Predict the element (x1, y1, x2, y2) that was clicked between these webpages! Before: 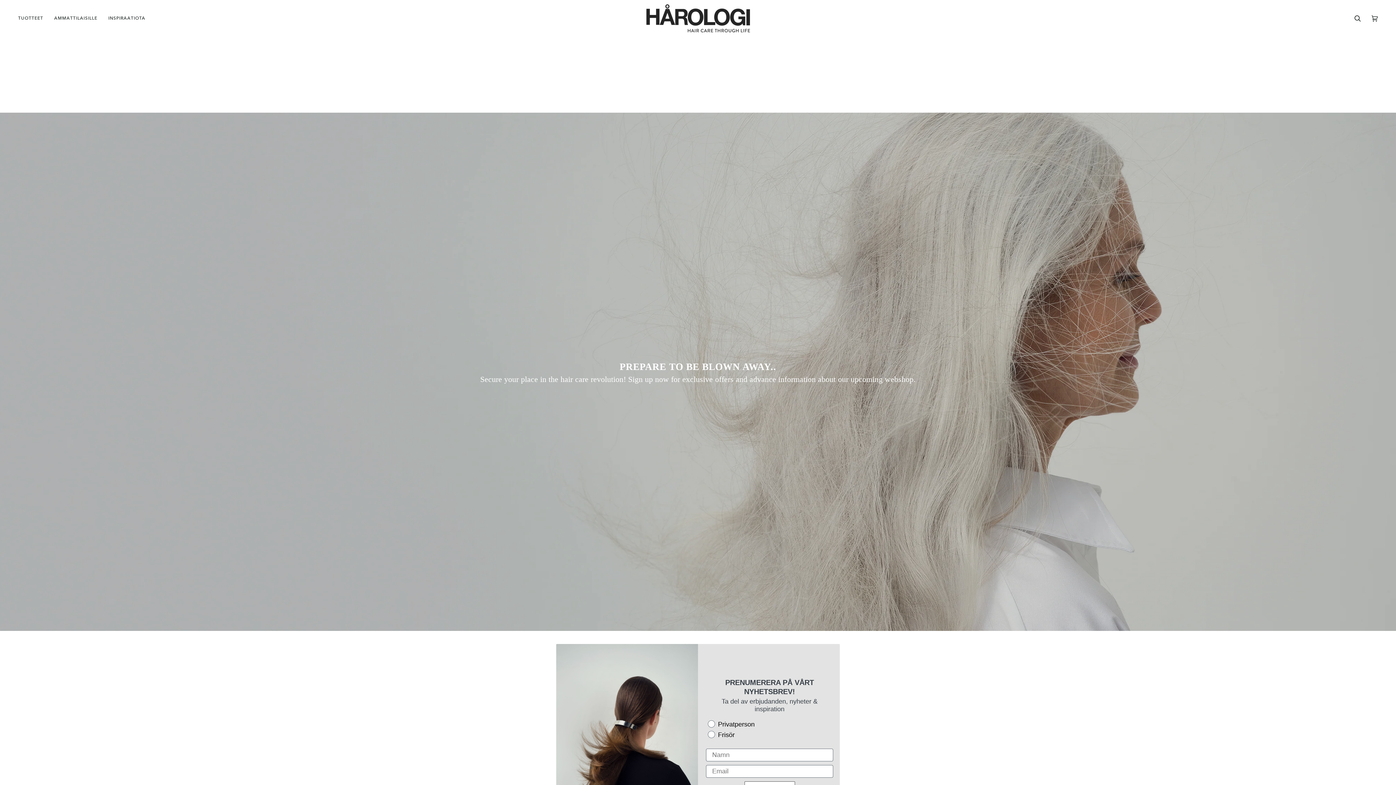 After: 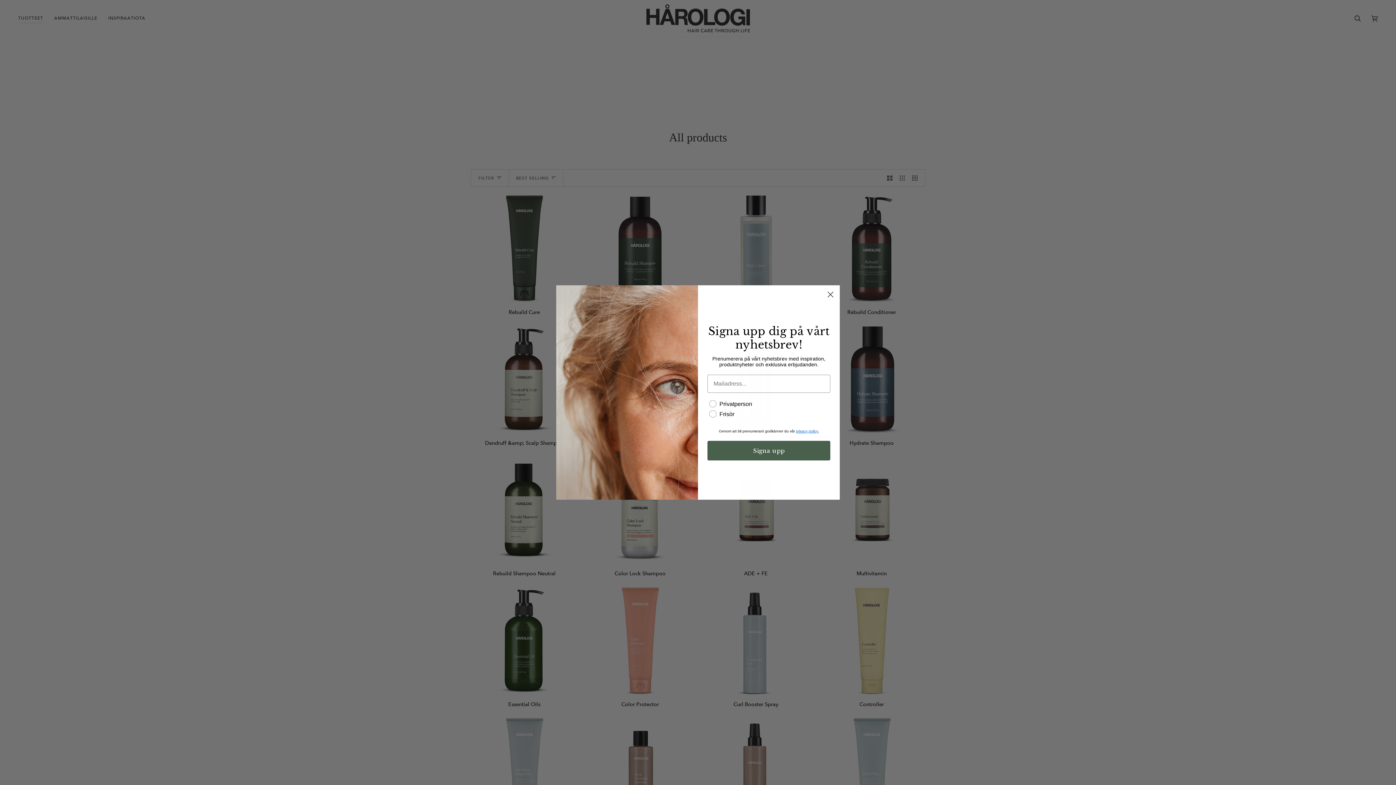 Action: label: TUOTTEET bbox: (18, 0, 48, 36)